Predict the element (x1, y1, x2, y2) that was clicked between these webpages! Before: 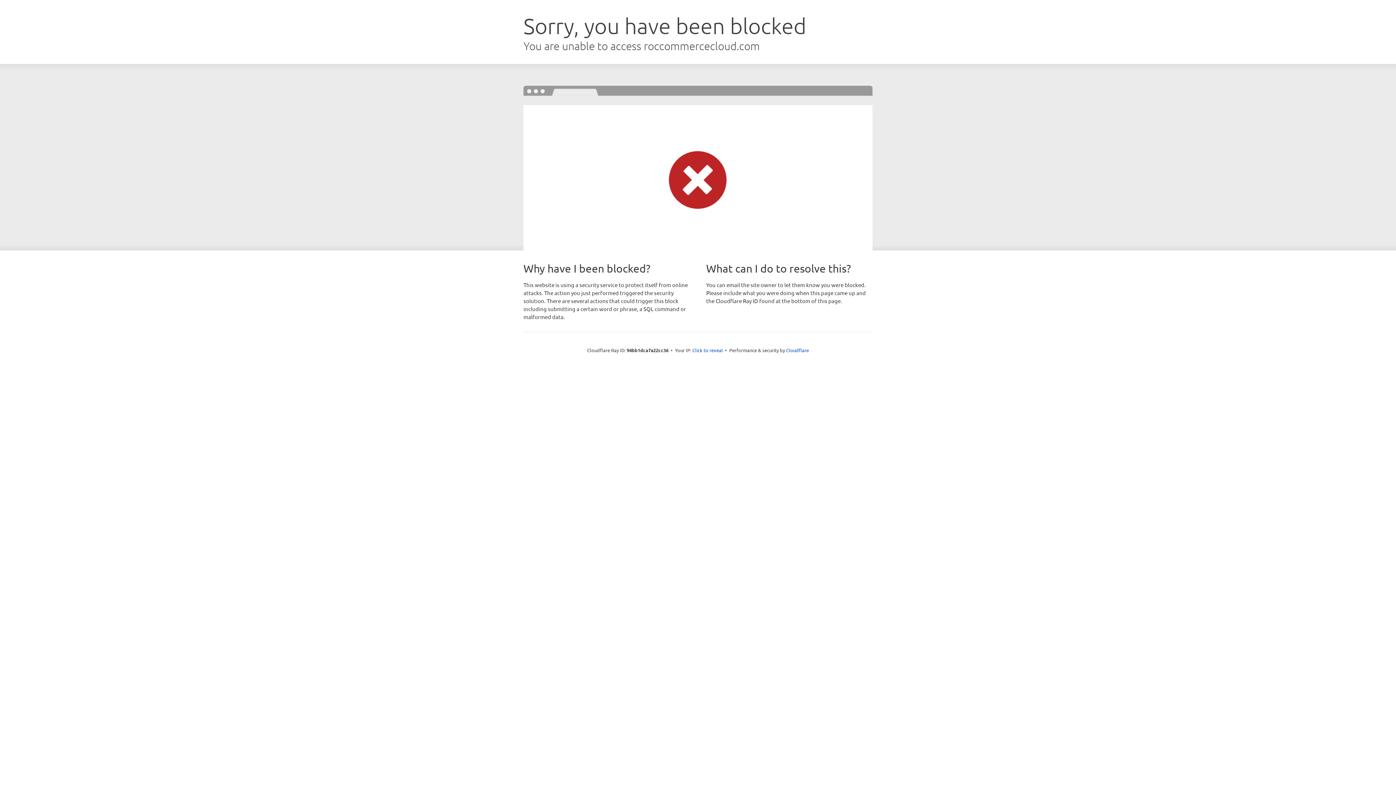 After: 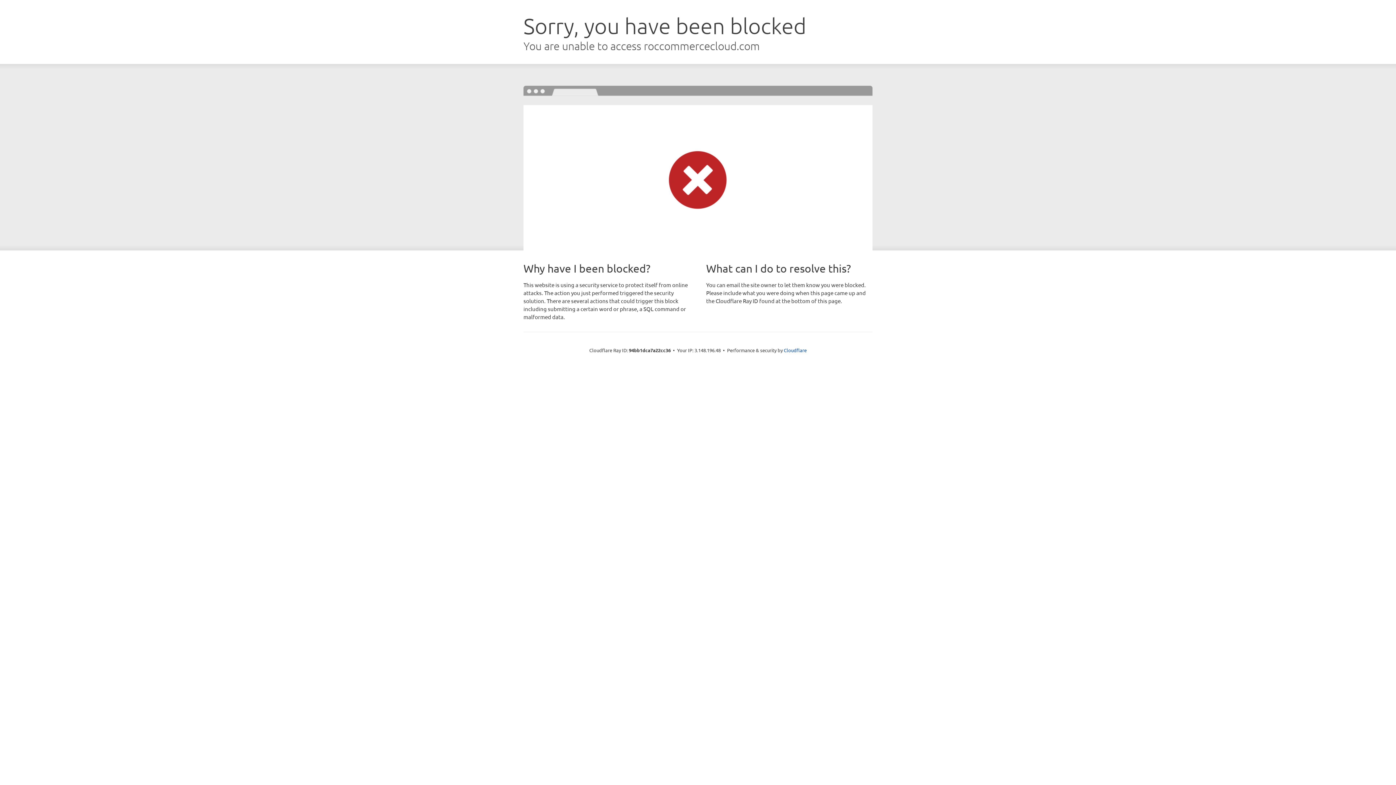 Action: label: Click to reveal bbox: (692, 346, 723, 353)